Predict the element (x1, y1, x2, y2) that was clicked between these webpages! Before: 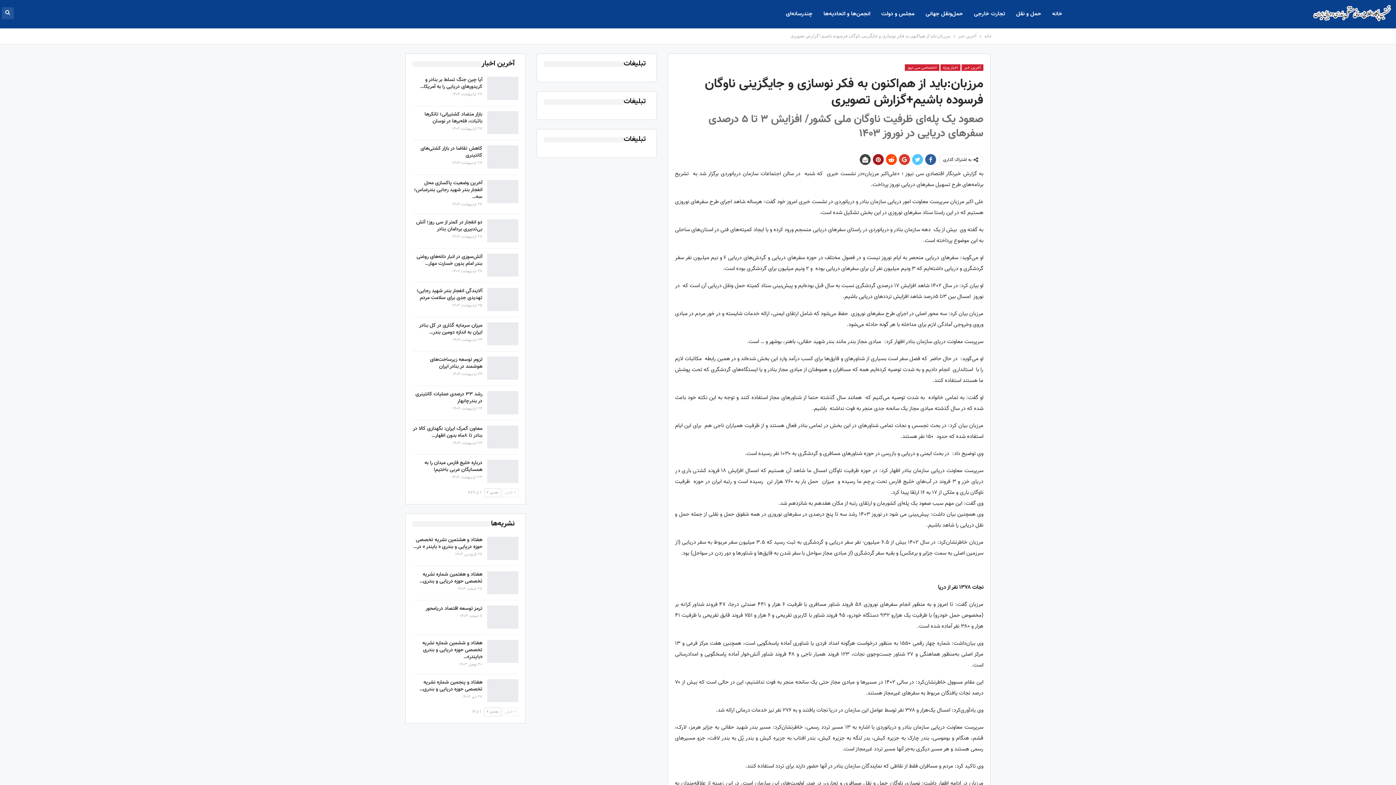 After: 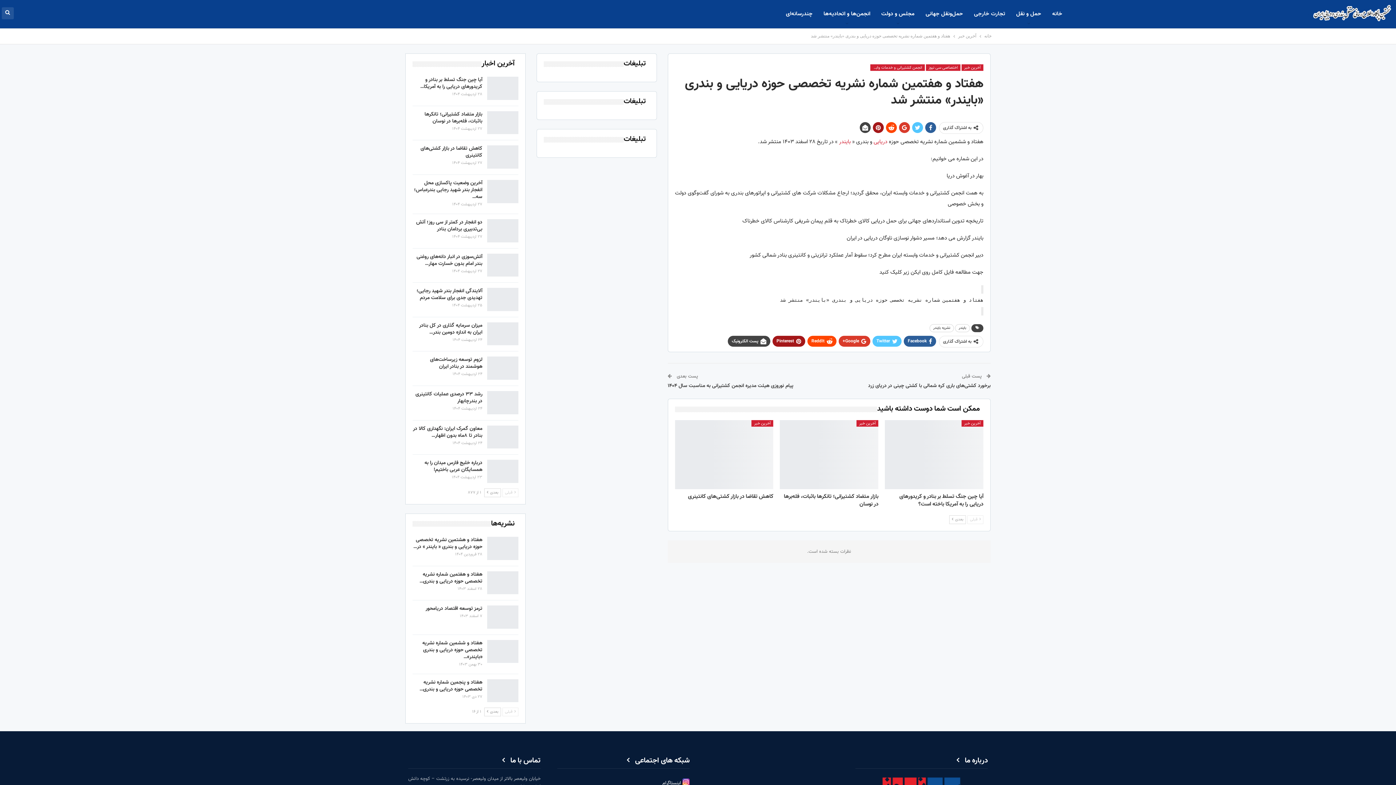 Action: bbox: (419, 570, 482, 585) label: هفتاد و هفتمین شماره نشریه تخصصی حوزه دریایی و بندری…